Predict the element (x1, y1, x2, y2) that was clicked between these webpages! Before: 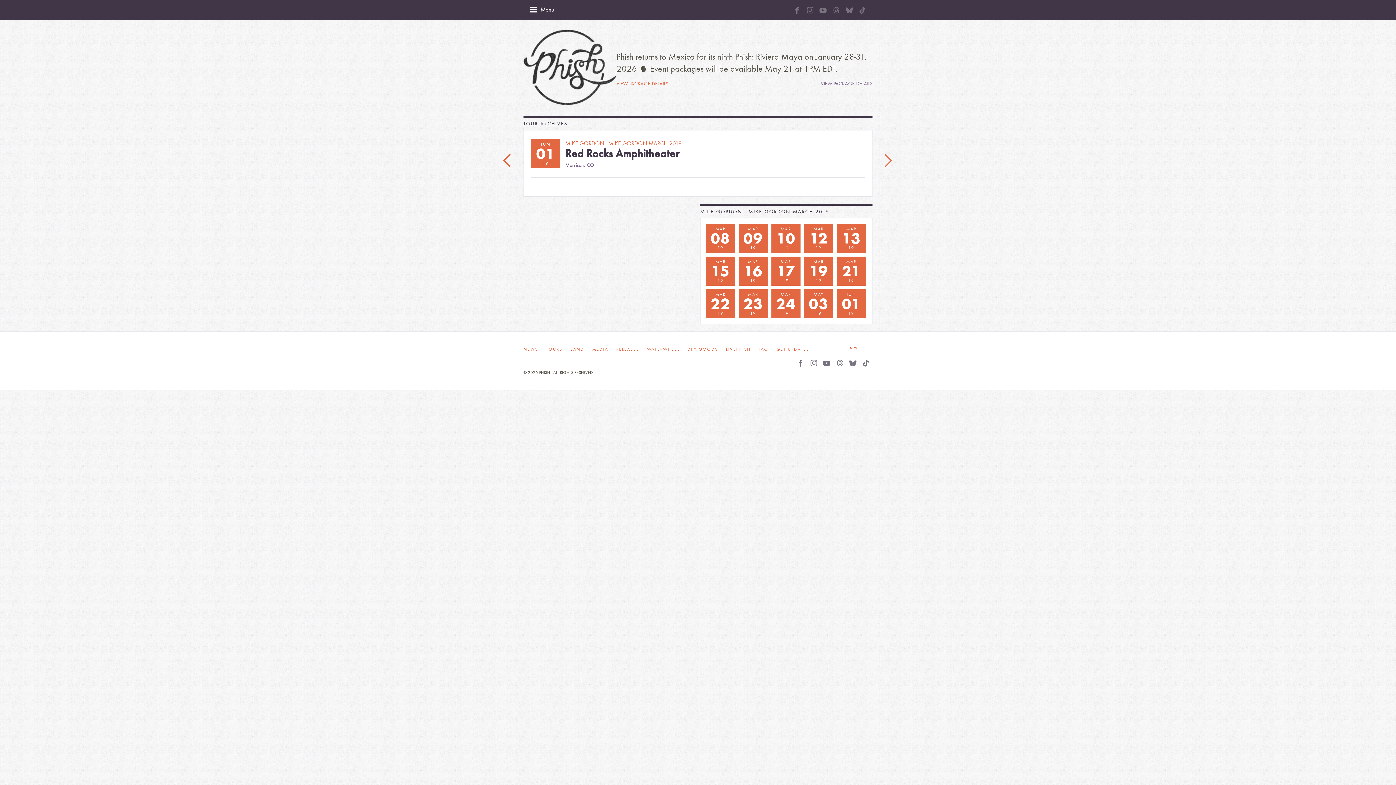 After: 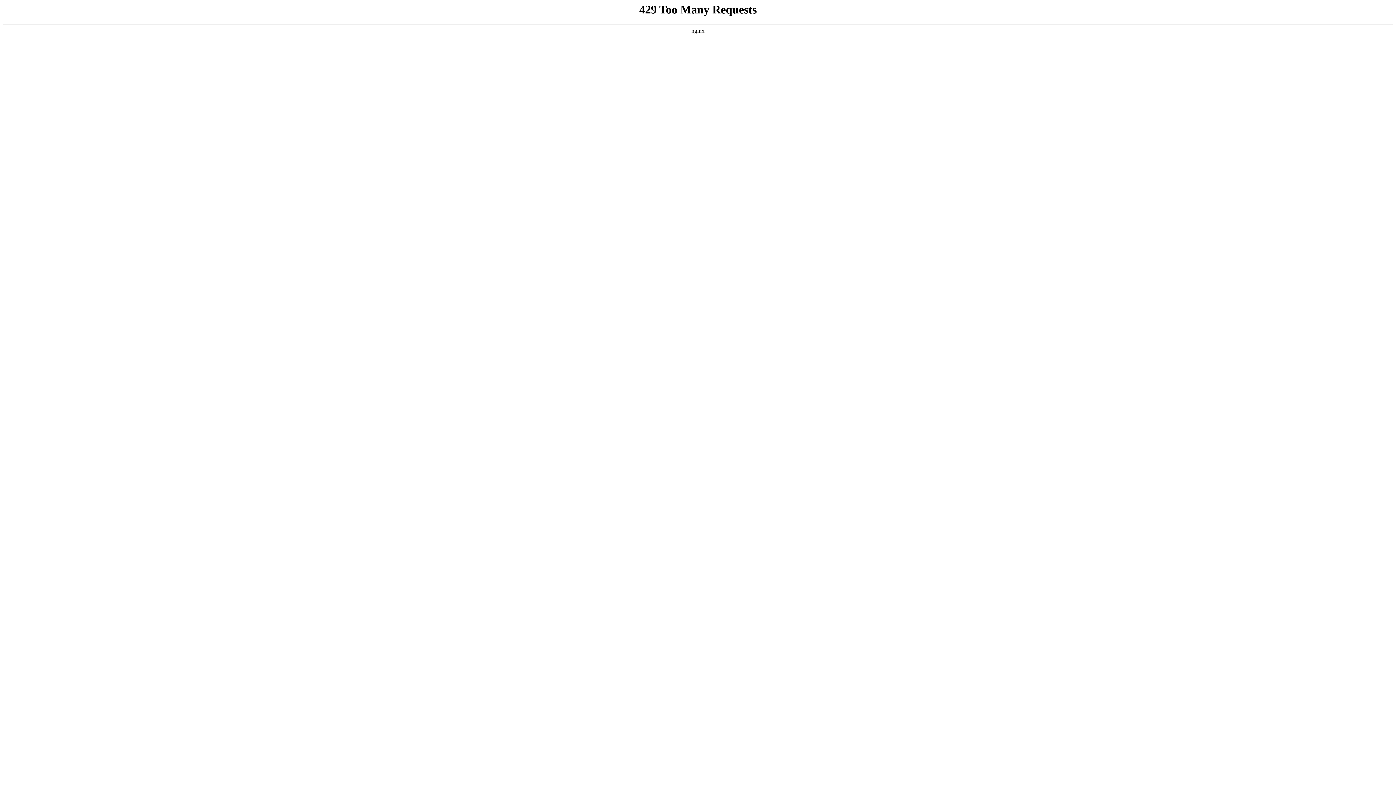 Action: label: RELEASES bbox: (616, 346, 639, 352)